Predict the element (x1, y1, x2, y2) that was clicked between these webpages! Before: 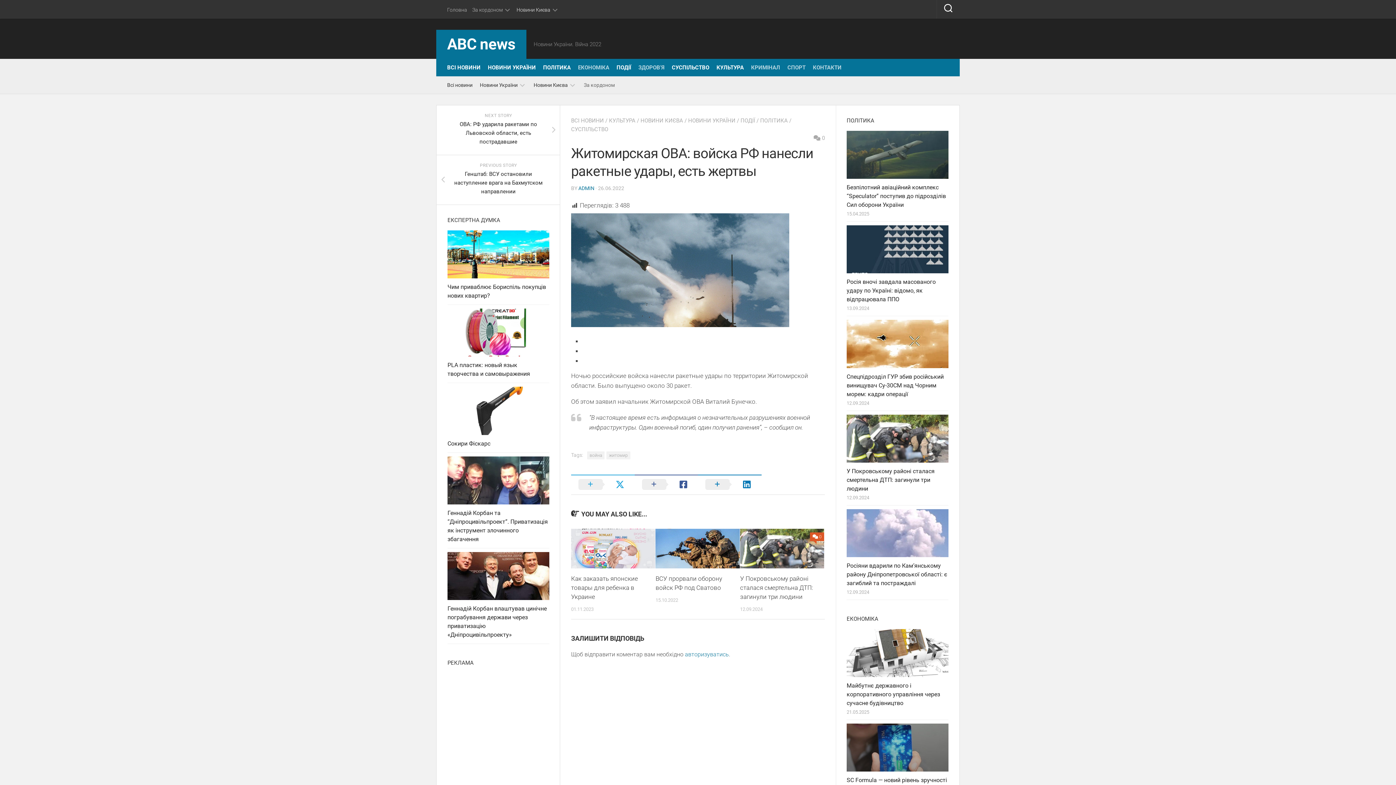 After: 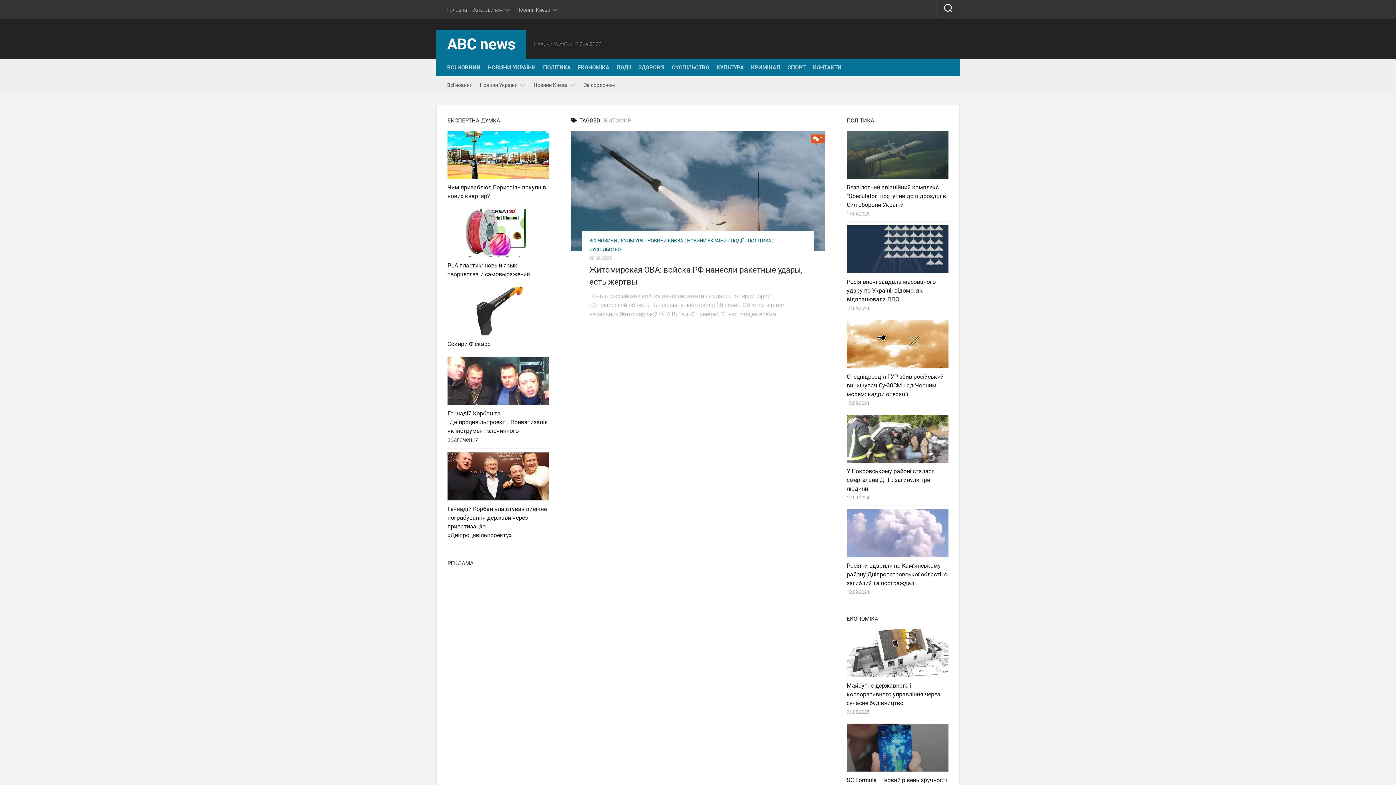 Action: label: житомир bbox: (606, 451, 630, 459)